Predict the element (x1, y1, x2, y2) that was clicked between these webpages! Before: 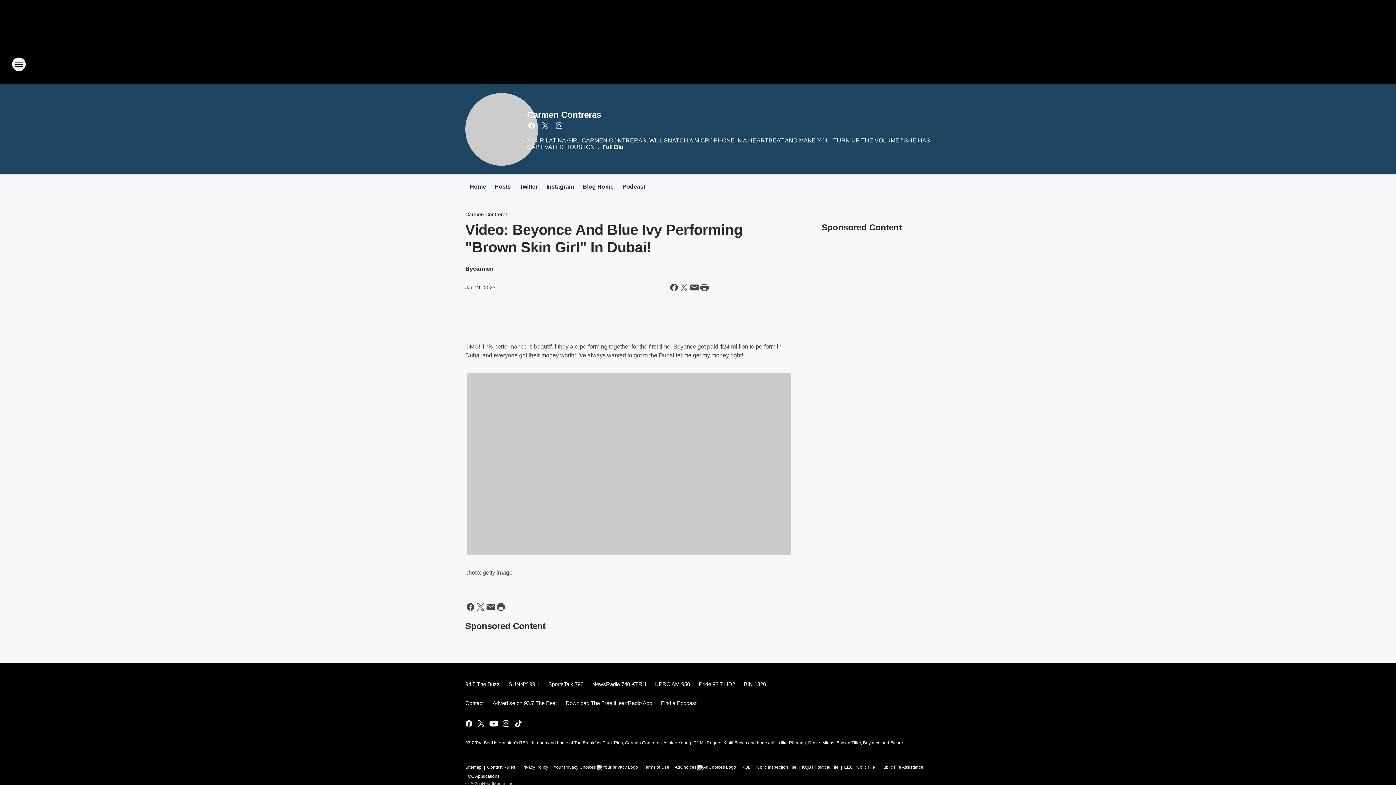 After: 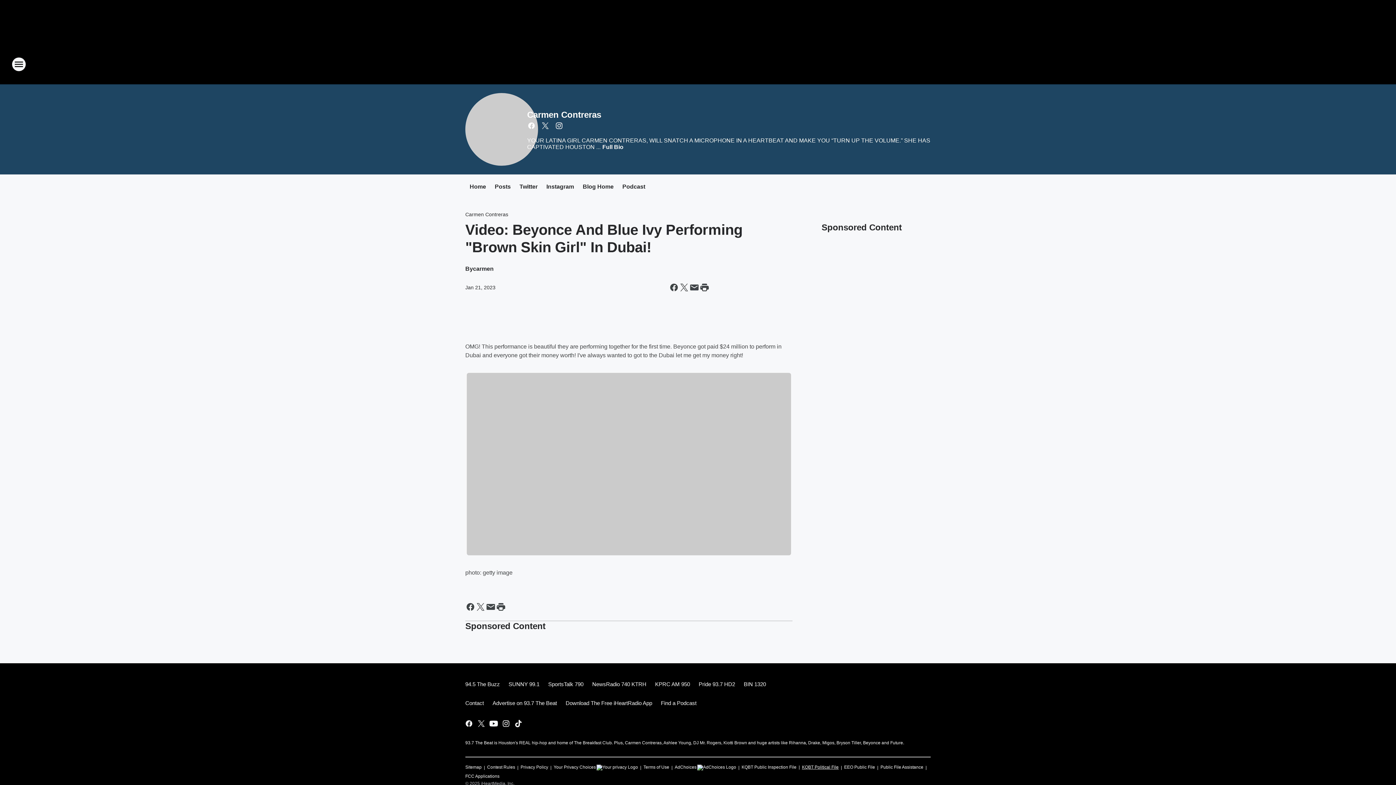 Action: bbox: (802, 761, 838, 770) label: KQBT Political File